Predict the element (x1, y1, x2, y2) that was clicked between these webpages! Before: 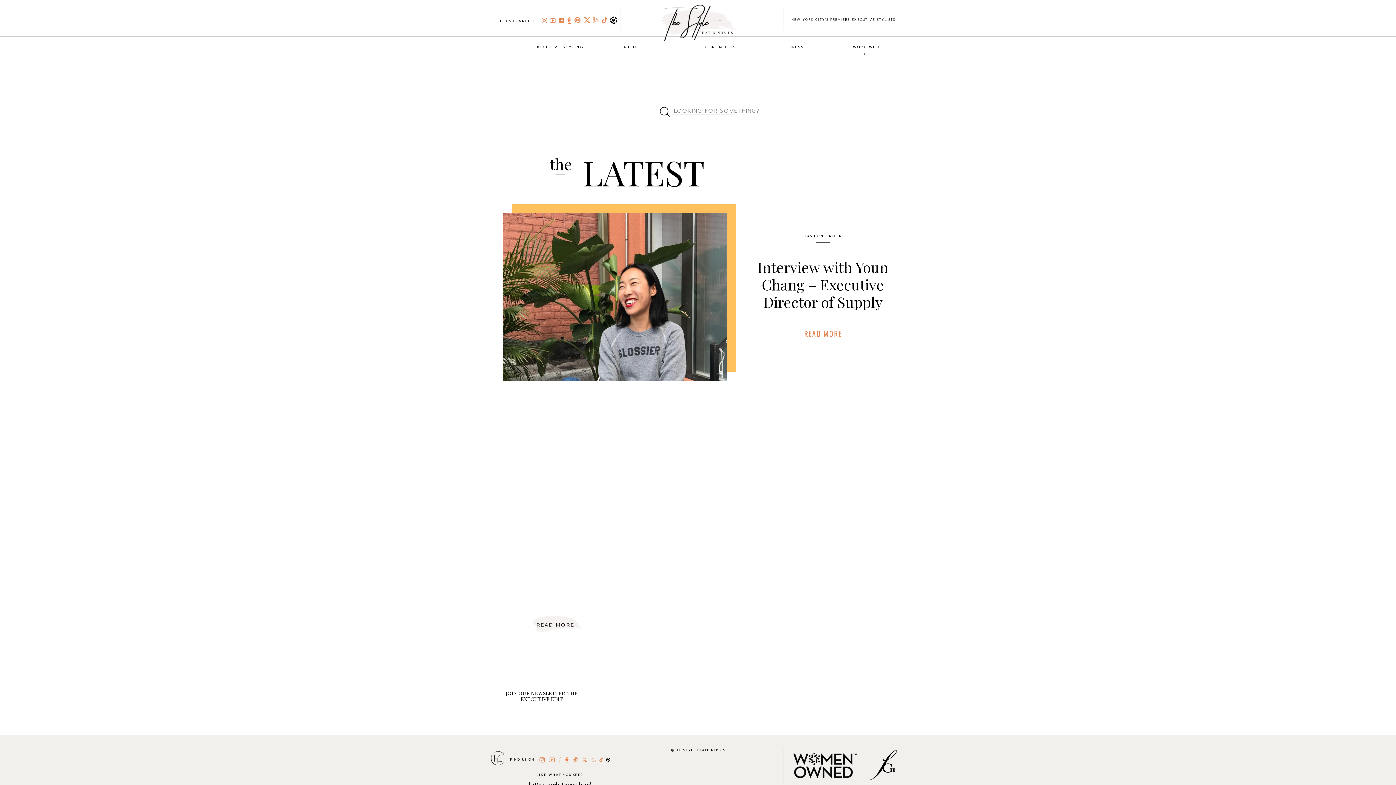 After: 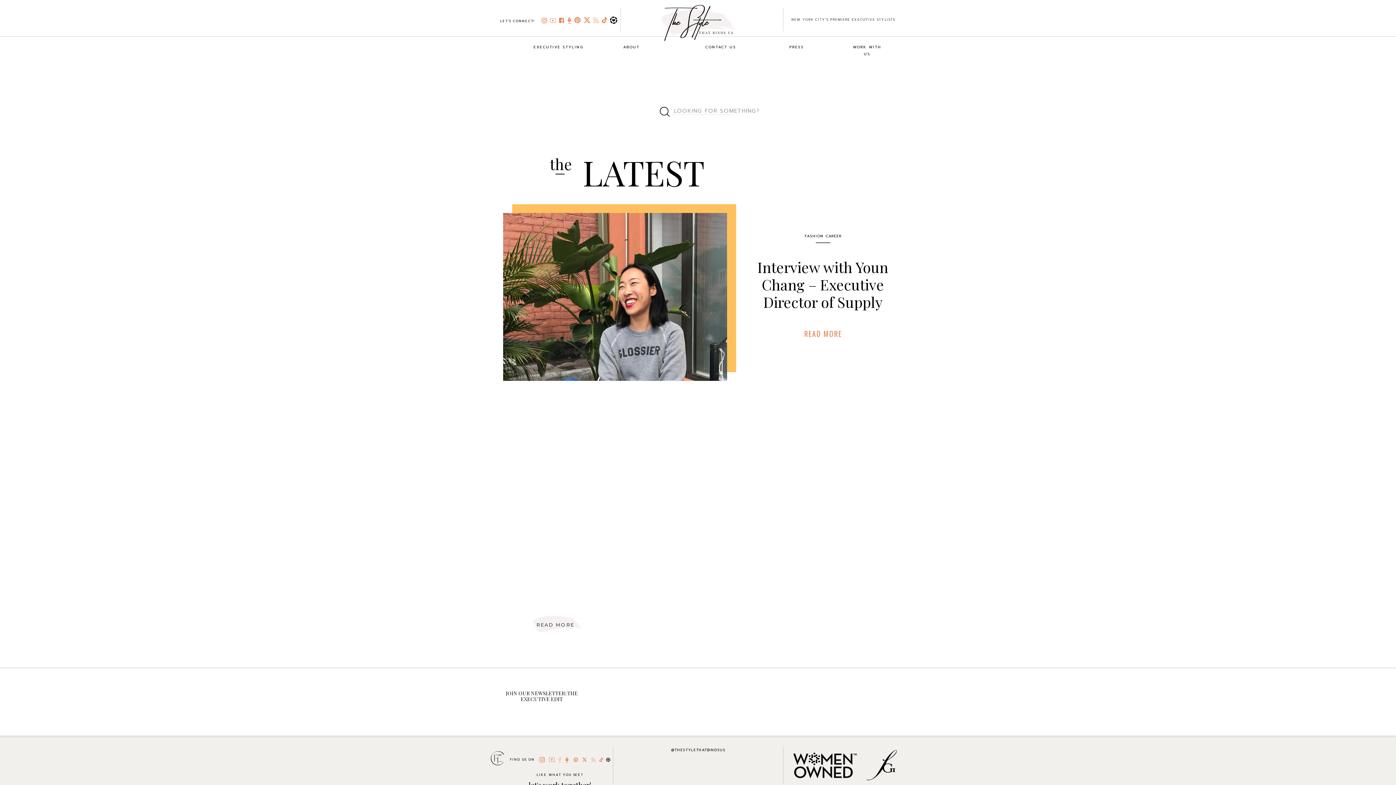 Action: bbox: (497, 404, 617, 541)